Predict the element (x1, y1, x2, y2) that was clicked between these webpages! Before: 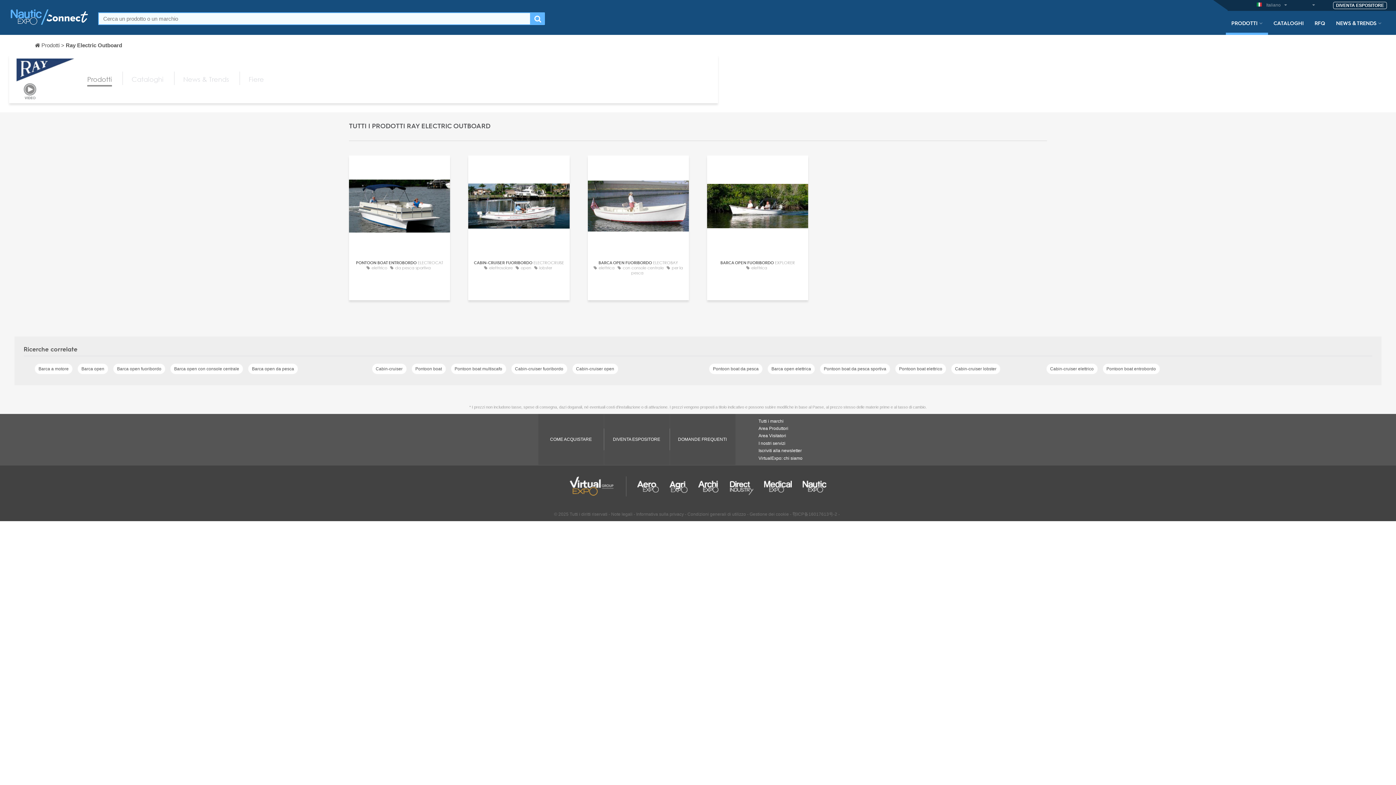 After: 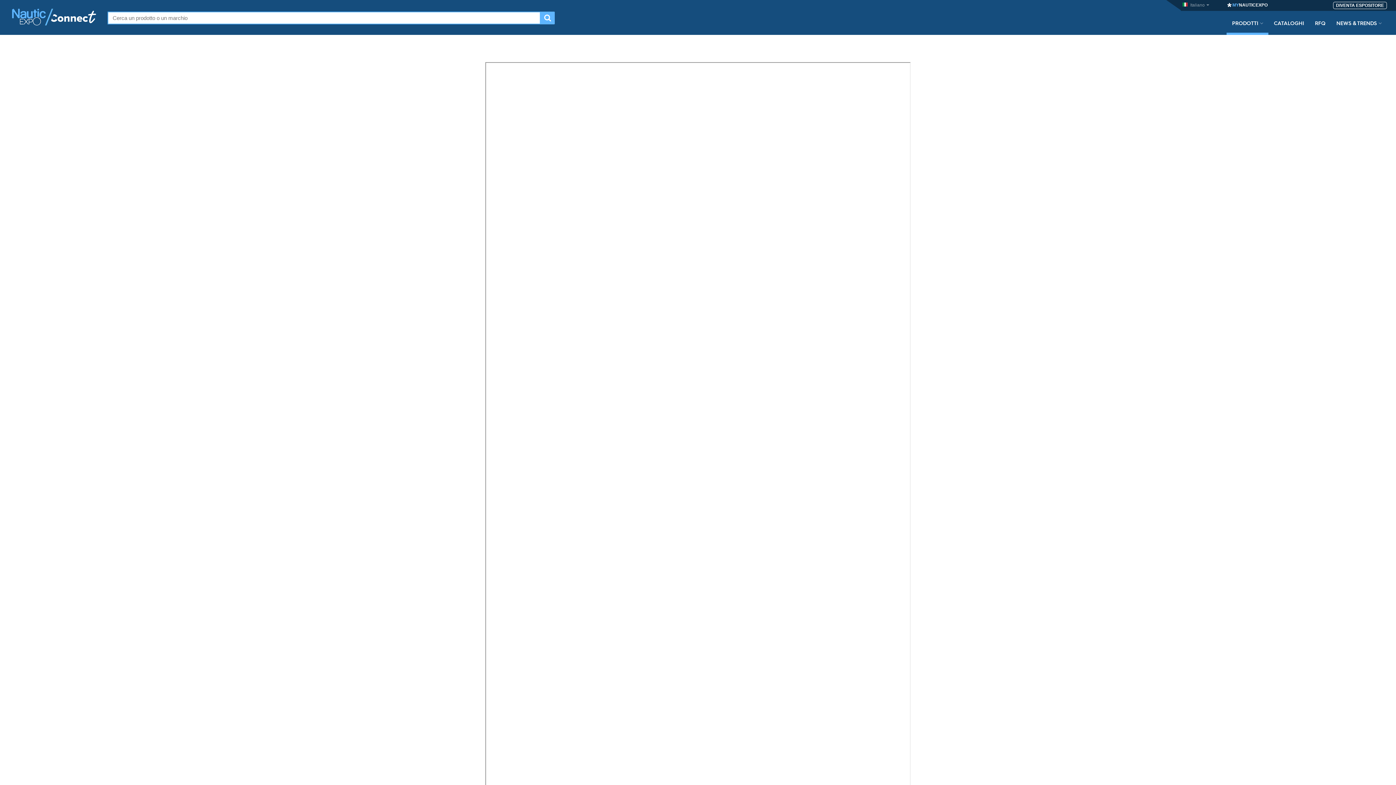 Action: label: Informativa sulla privacy bbox: (636, 511, 684, 517)